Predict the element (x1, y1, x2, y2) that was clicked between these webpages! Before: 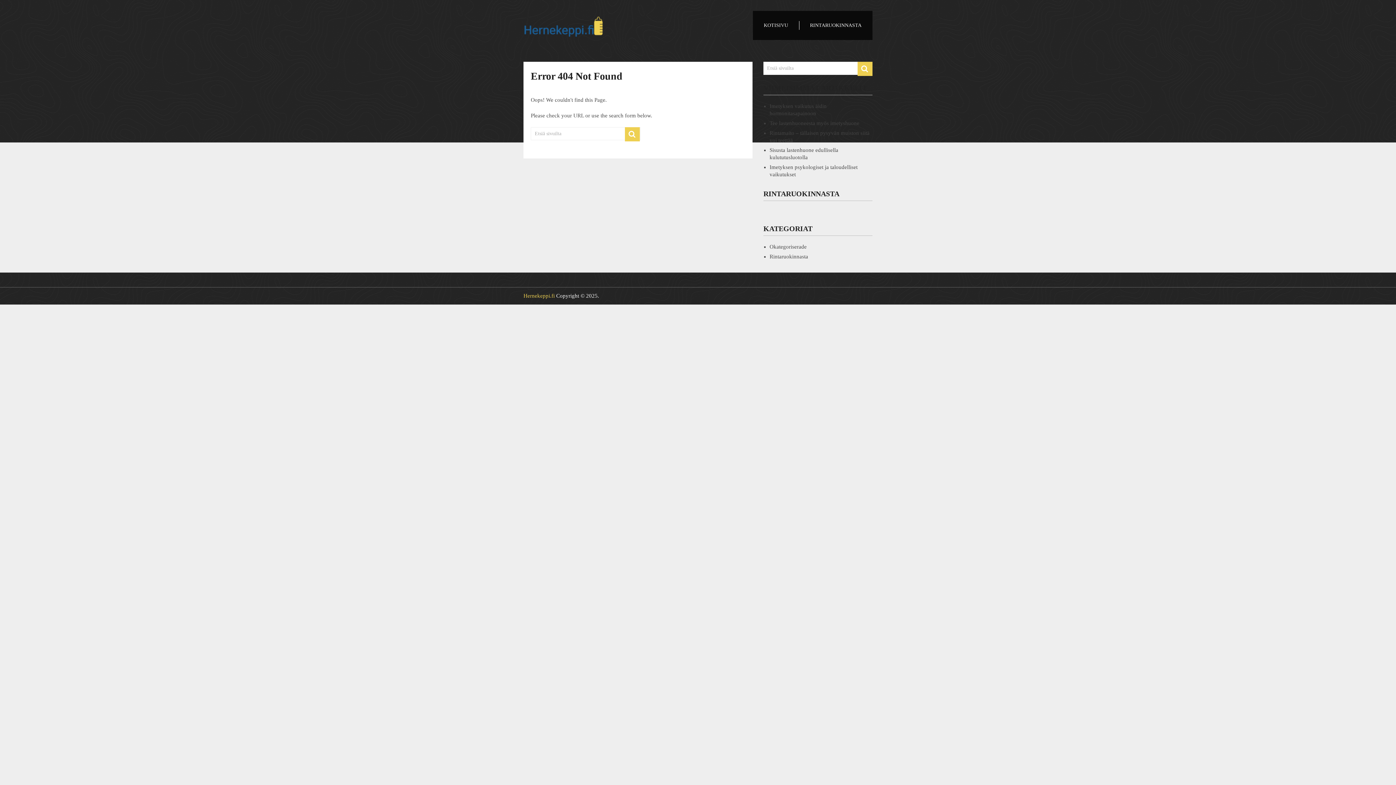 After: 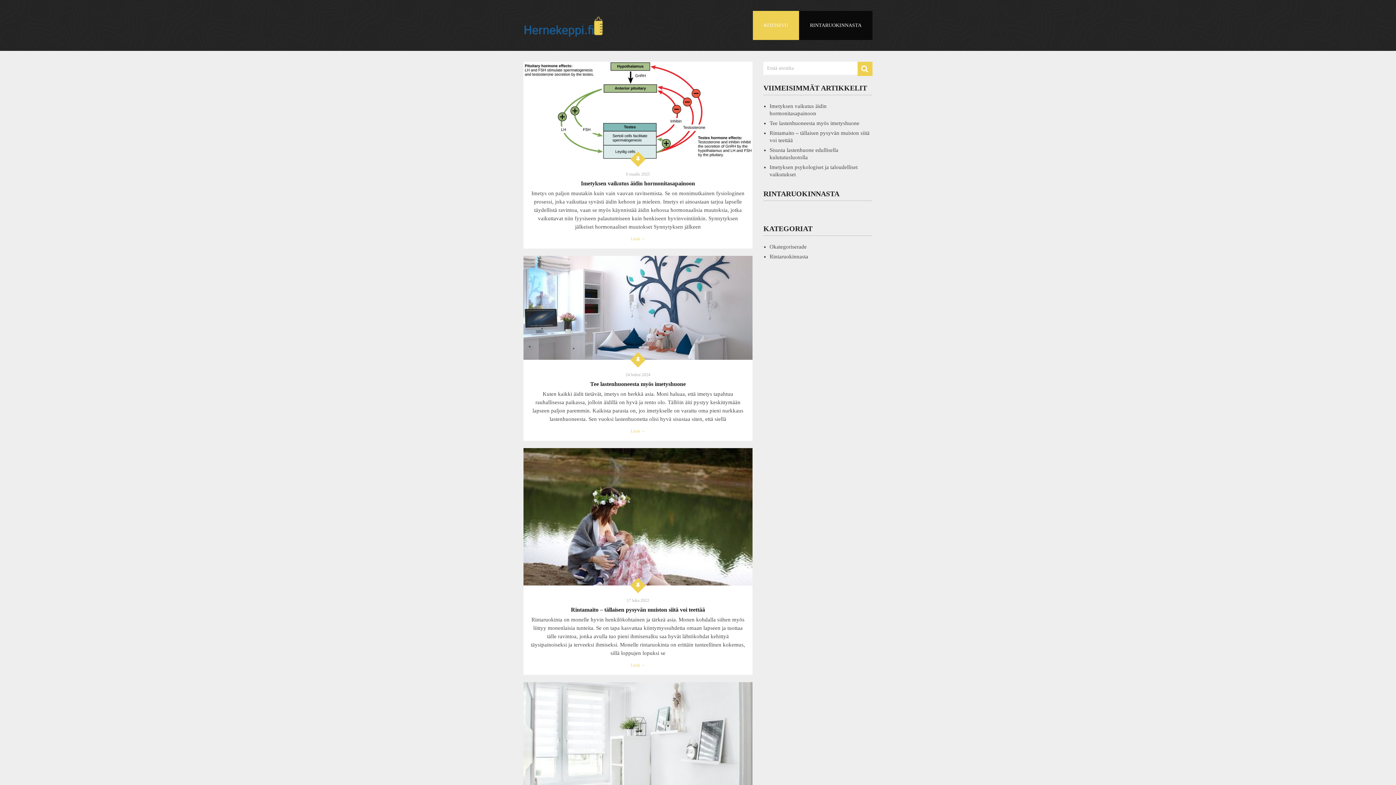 Action: bbox: (523, 16, 605, 39)